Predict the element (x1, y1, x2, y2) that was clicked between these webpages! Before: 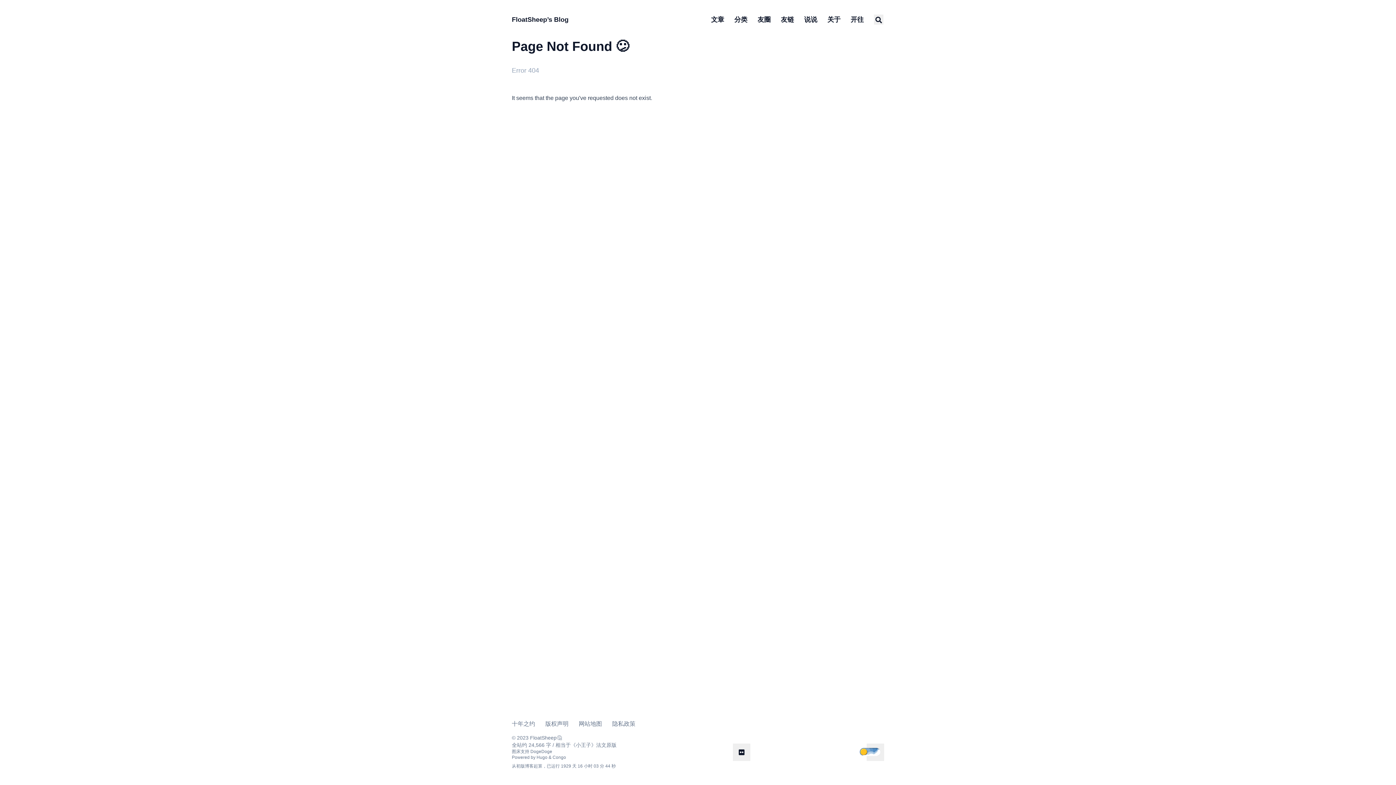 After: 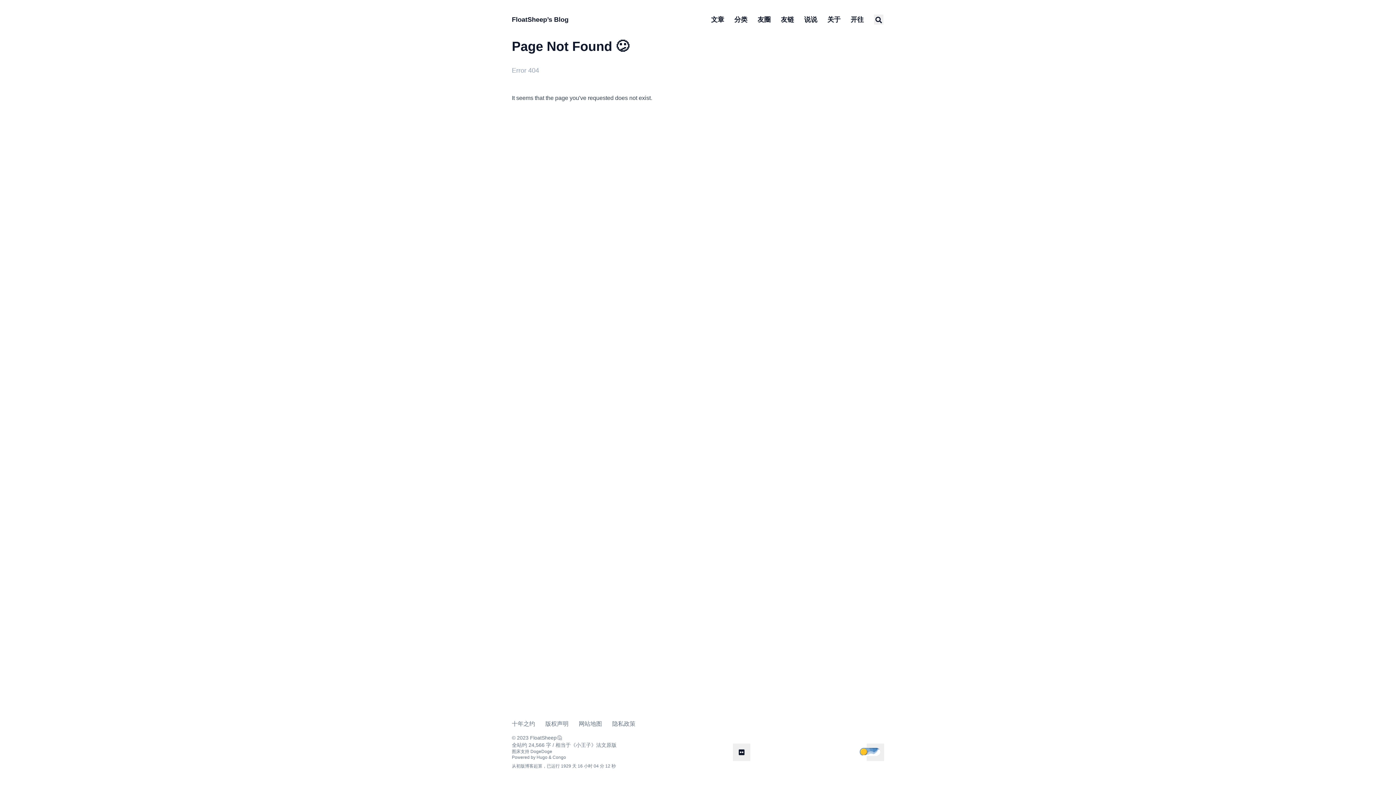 Action: bbox: (733, 744, 750, 761) label: Service Worker refresh controller